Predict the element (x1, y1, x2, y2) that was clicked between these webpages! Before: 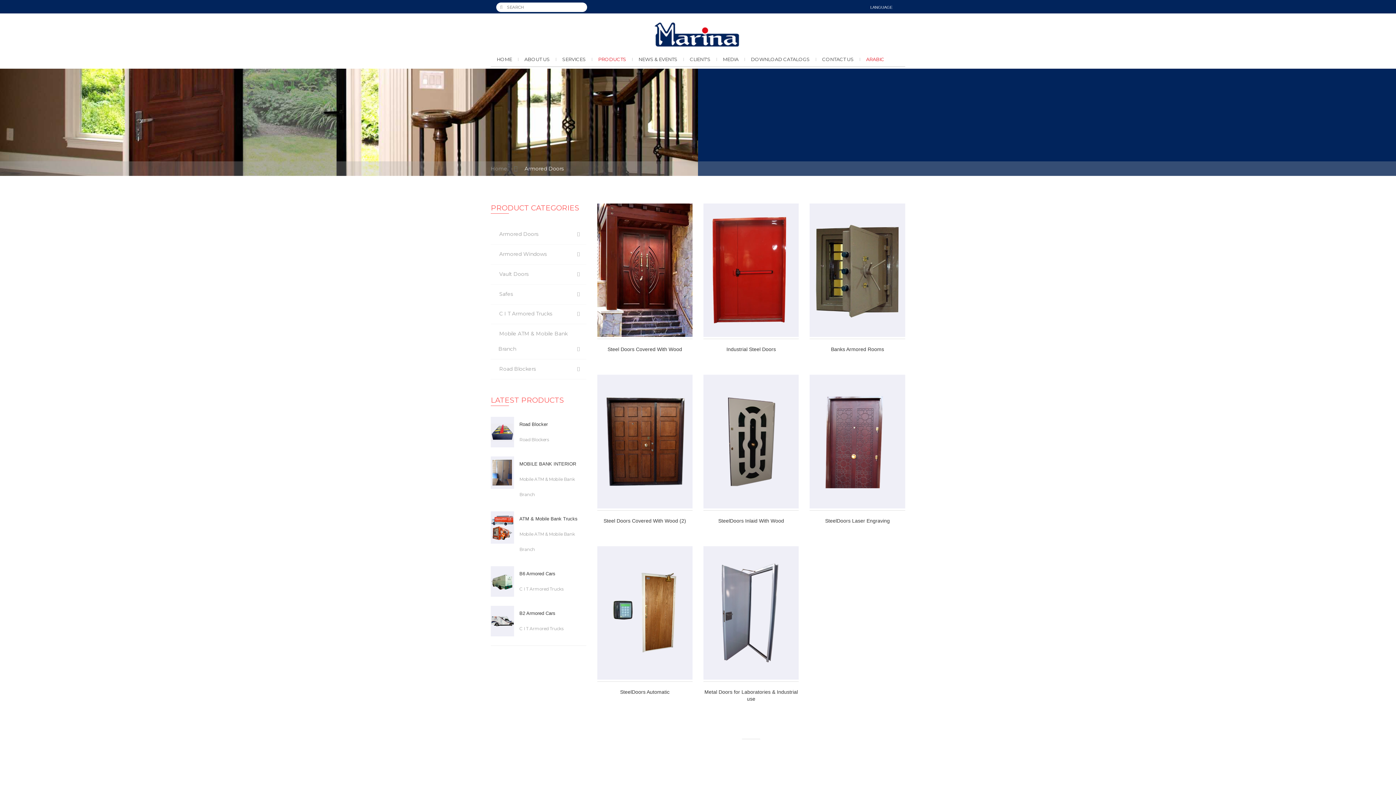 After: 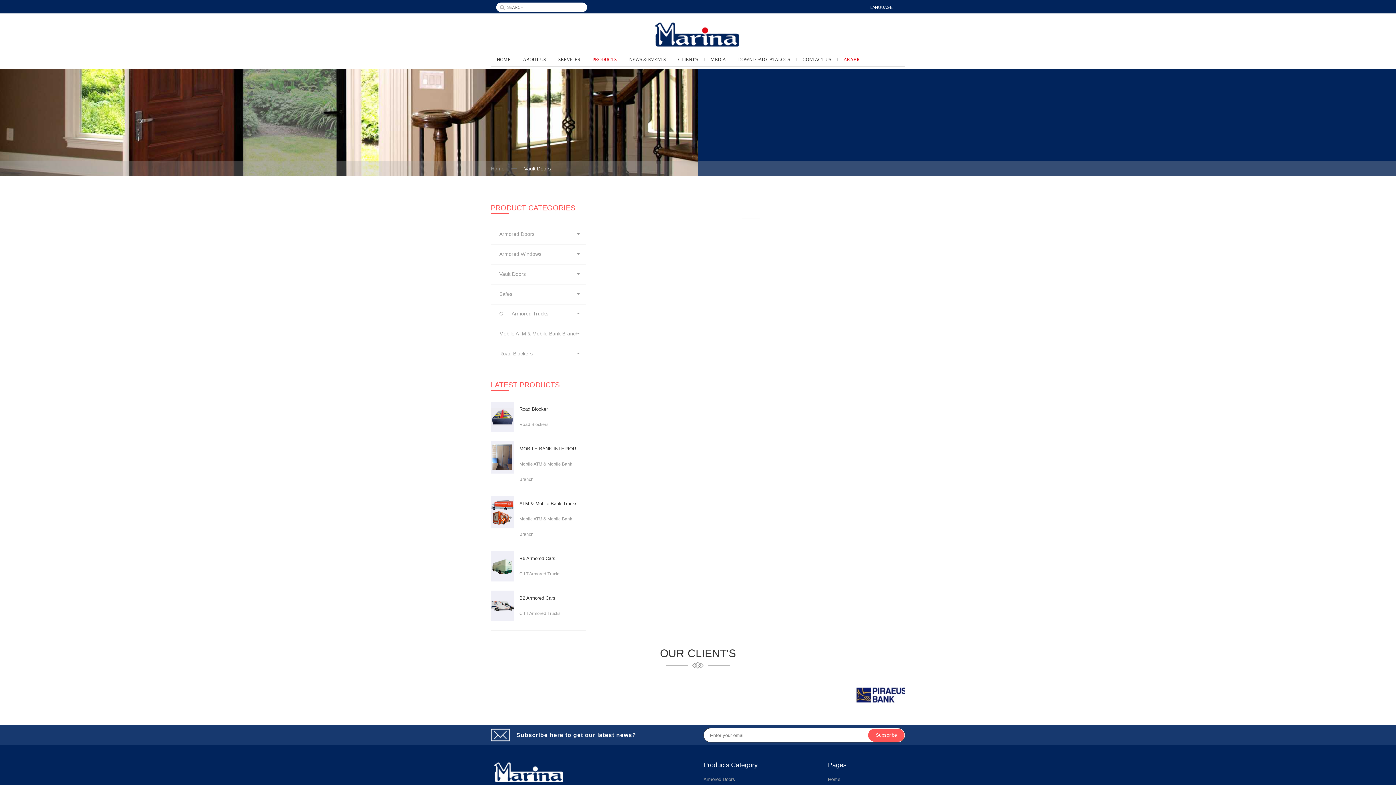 Action: label: Vault Doors bbox: (498, 266, 586, 281)